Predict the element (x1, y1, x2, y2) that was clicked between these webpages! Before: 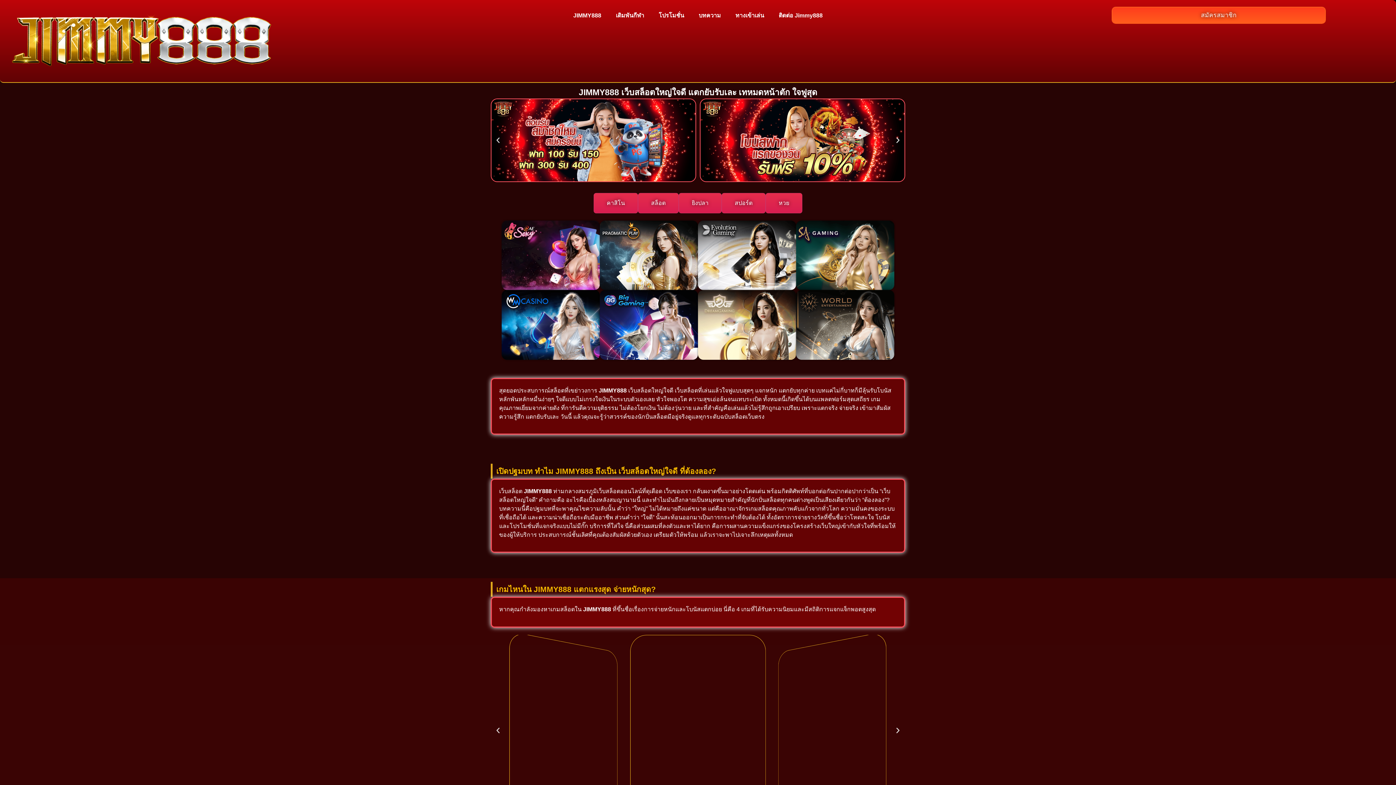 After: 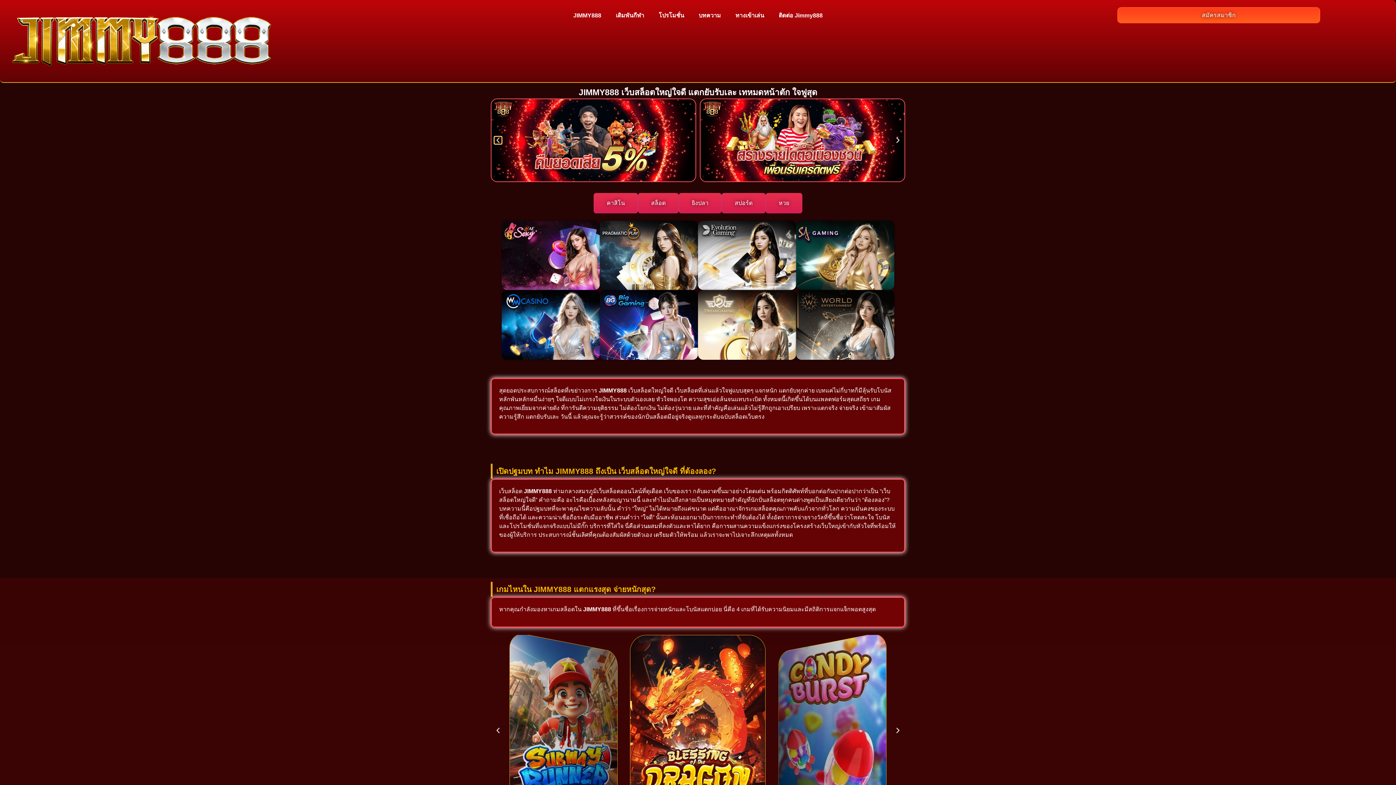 Action: label: Previous slide bbox: (494, 136, 501, 144)